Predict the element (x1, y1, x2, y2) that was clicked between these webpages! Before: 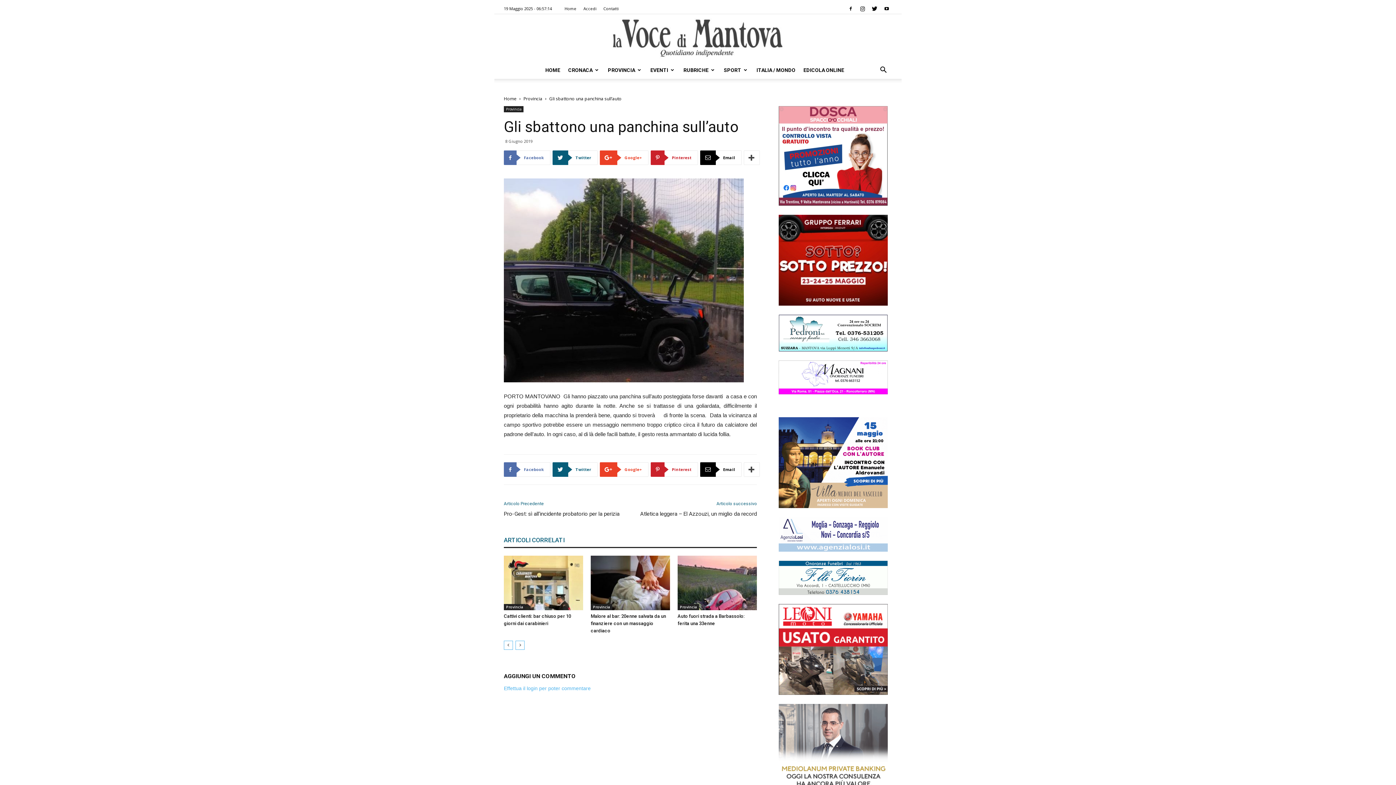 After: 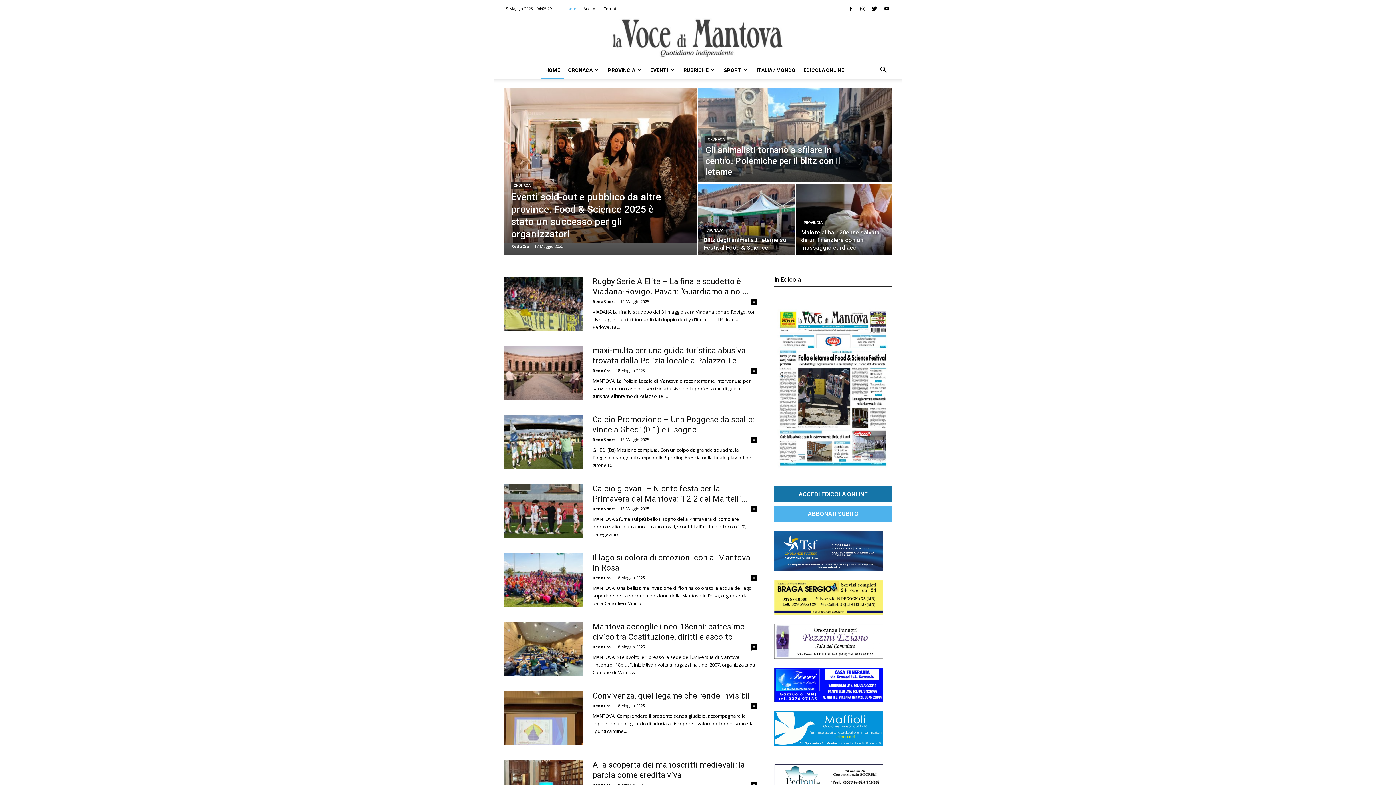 Action: label: Home bbox: (564, 5, 576, 11)